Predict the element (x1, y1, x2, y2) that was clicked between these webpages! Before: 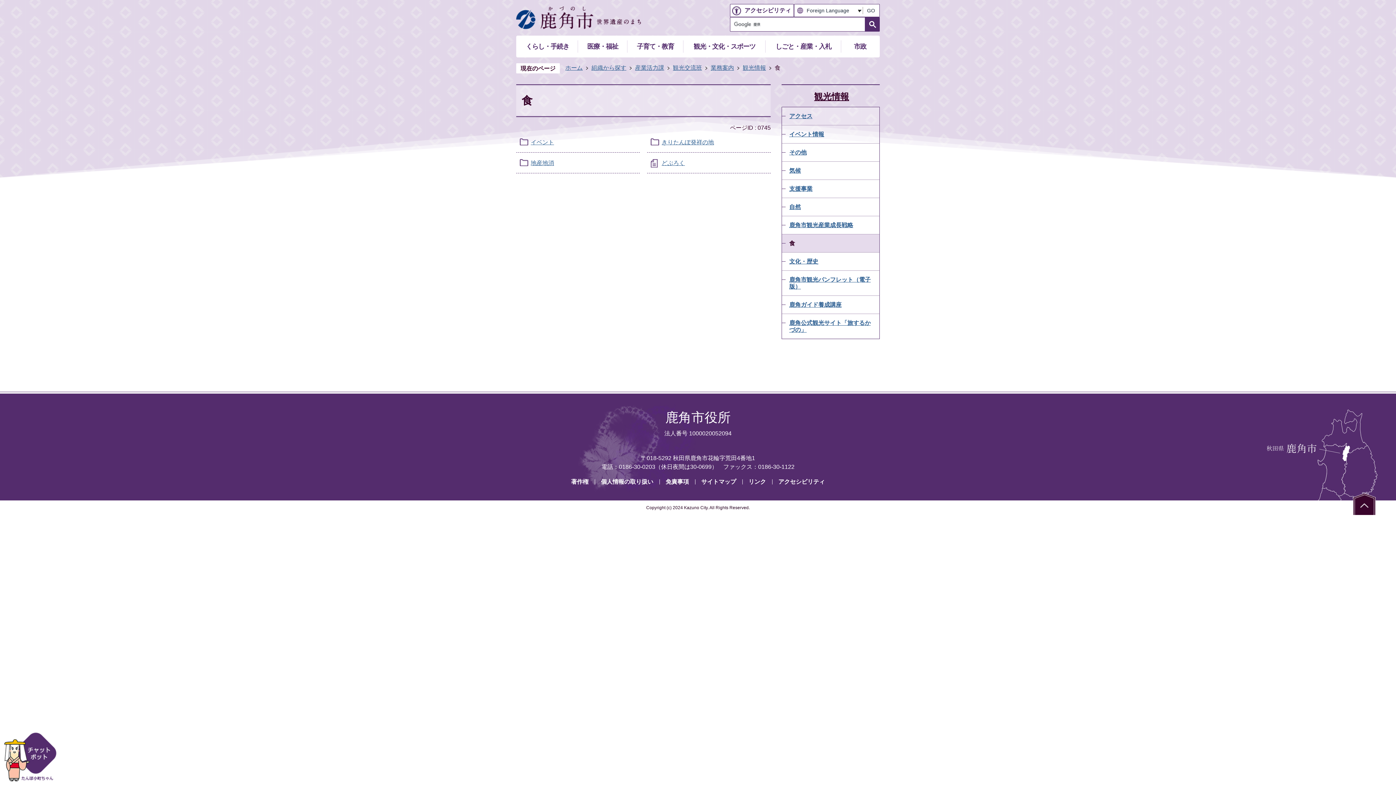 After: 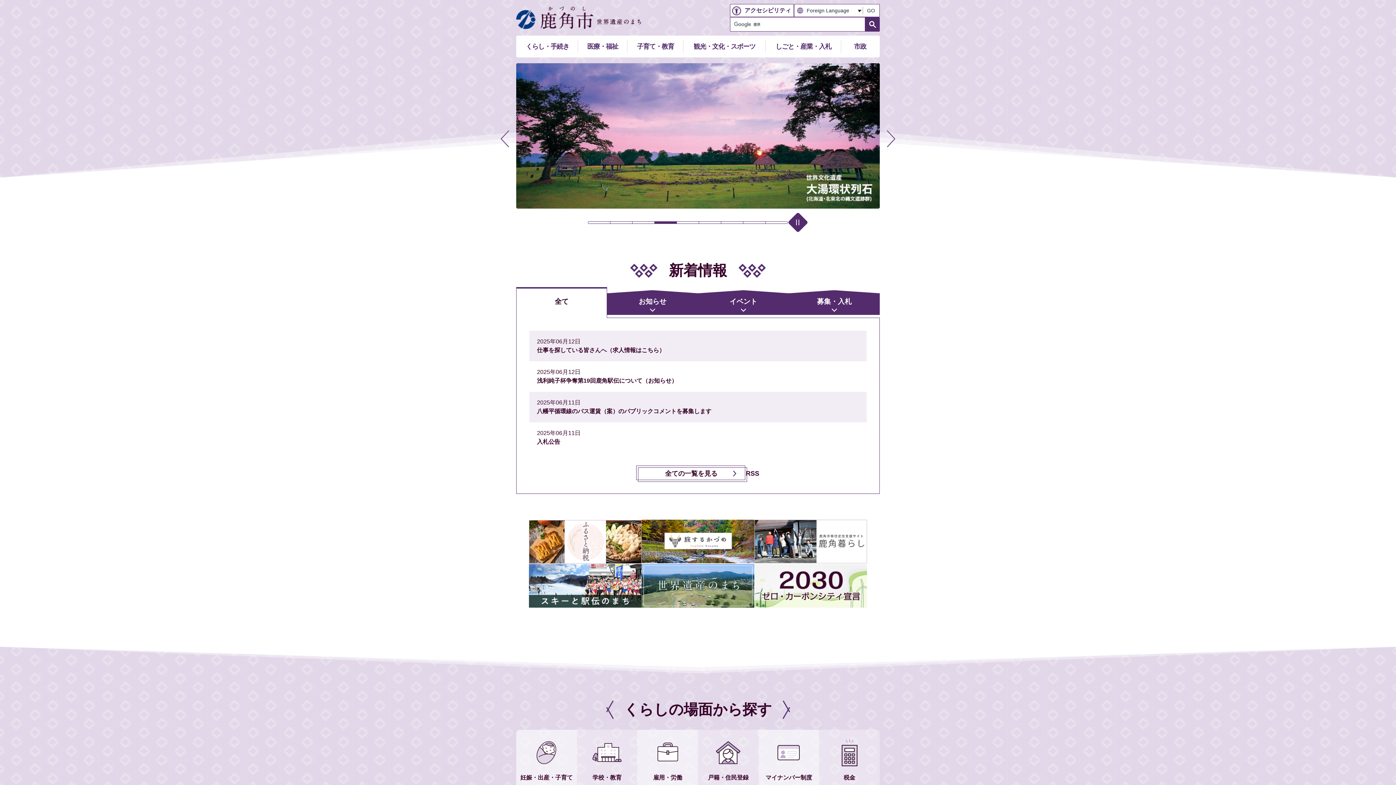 Action: label: ホーム bbox: (565, 64, 582, 70)